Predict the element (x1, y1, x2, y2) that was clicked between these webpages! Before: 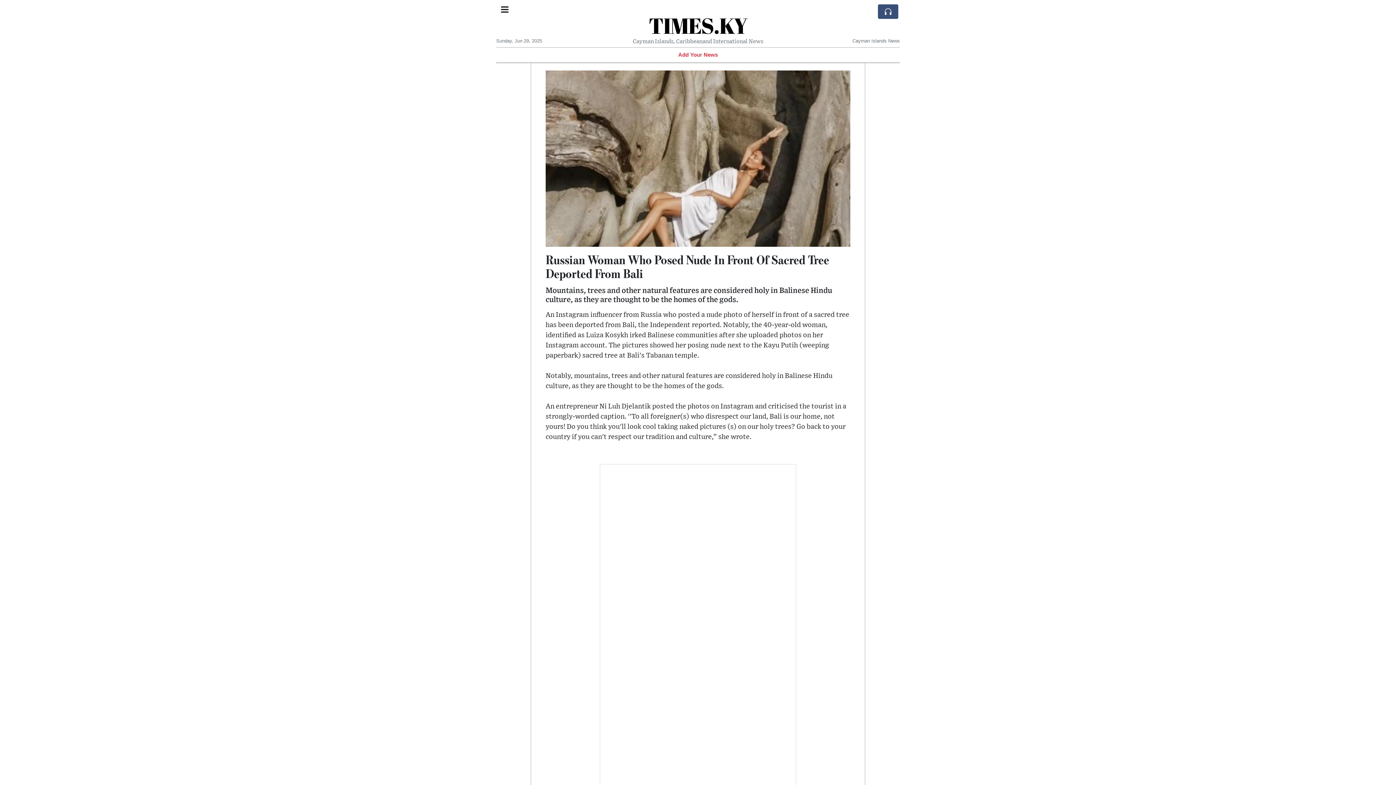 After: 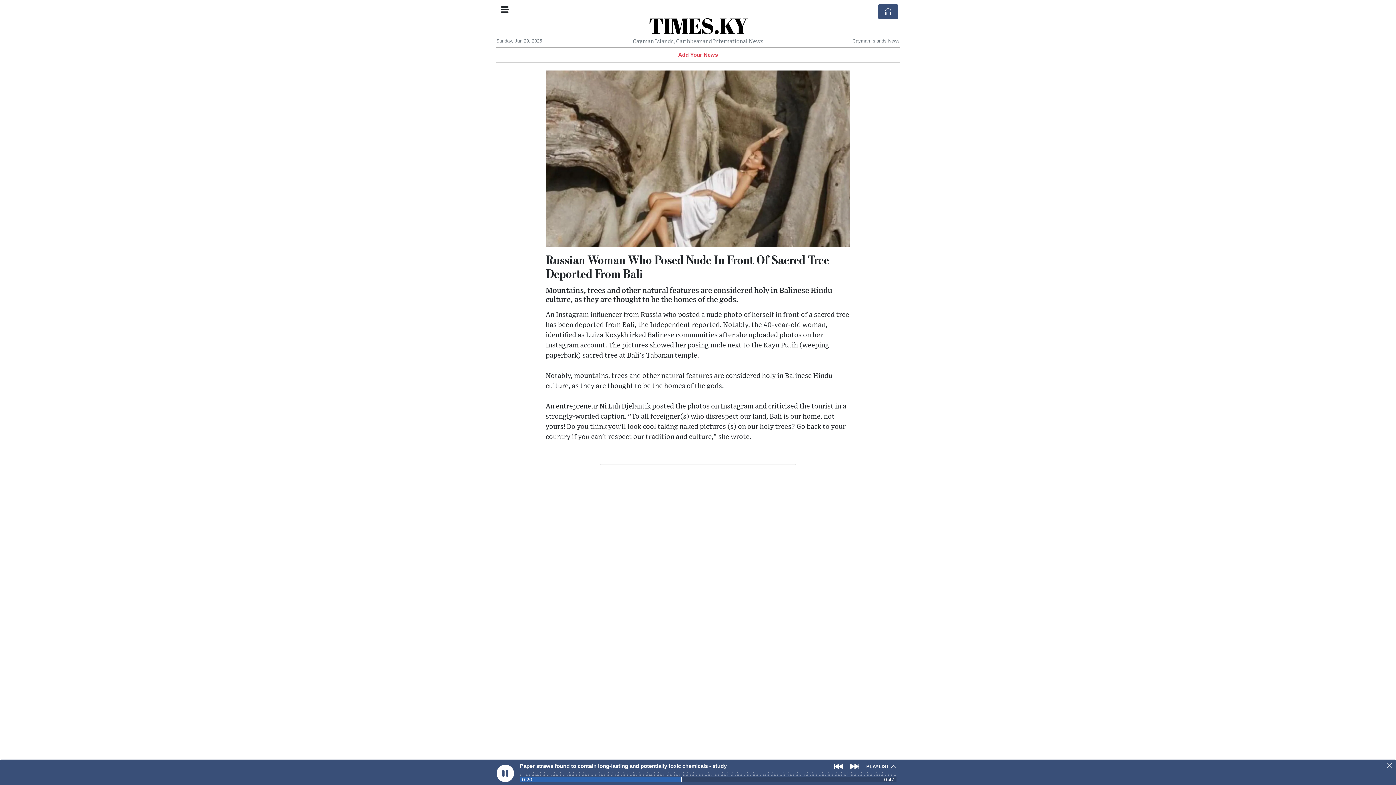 Action: bbox: (878, 4, 898, 18)